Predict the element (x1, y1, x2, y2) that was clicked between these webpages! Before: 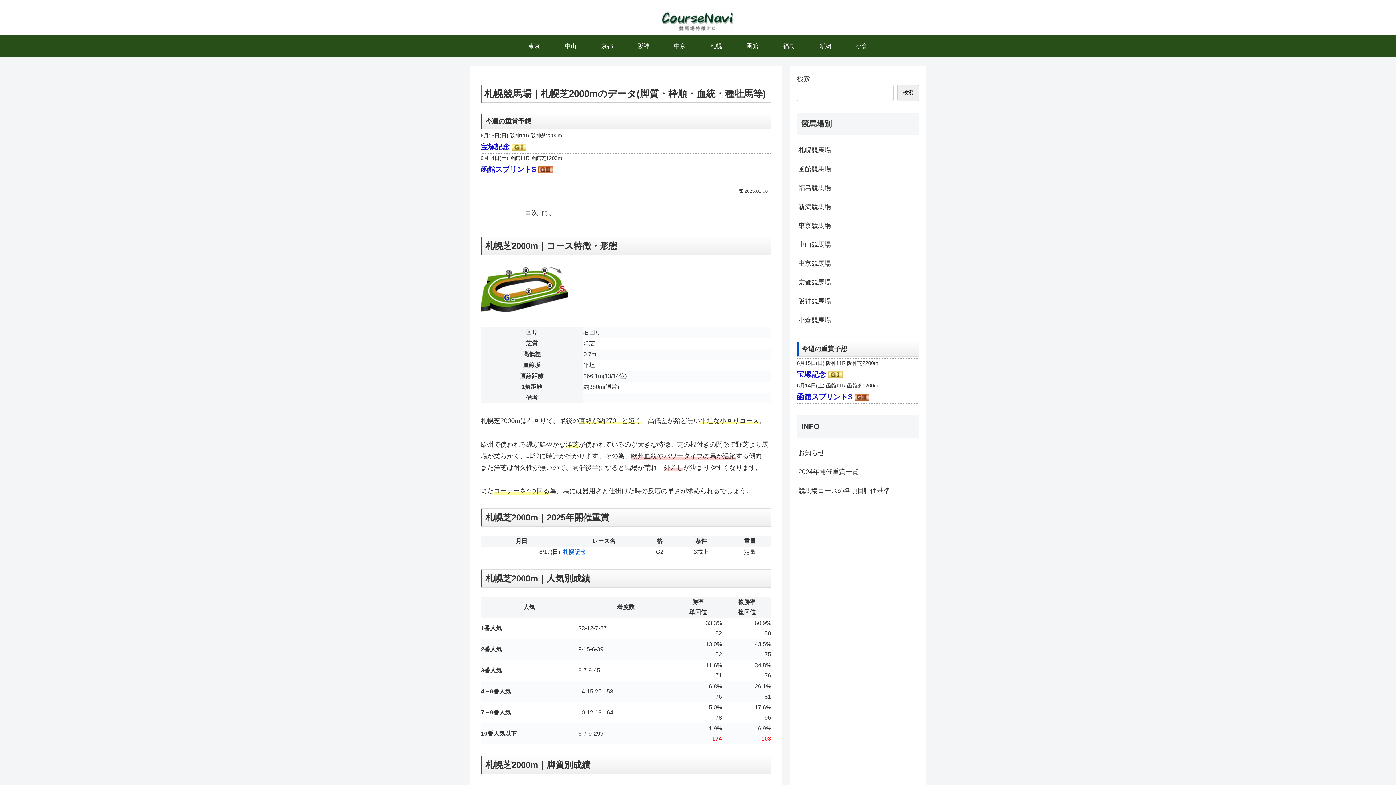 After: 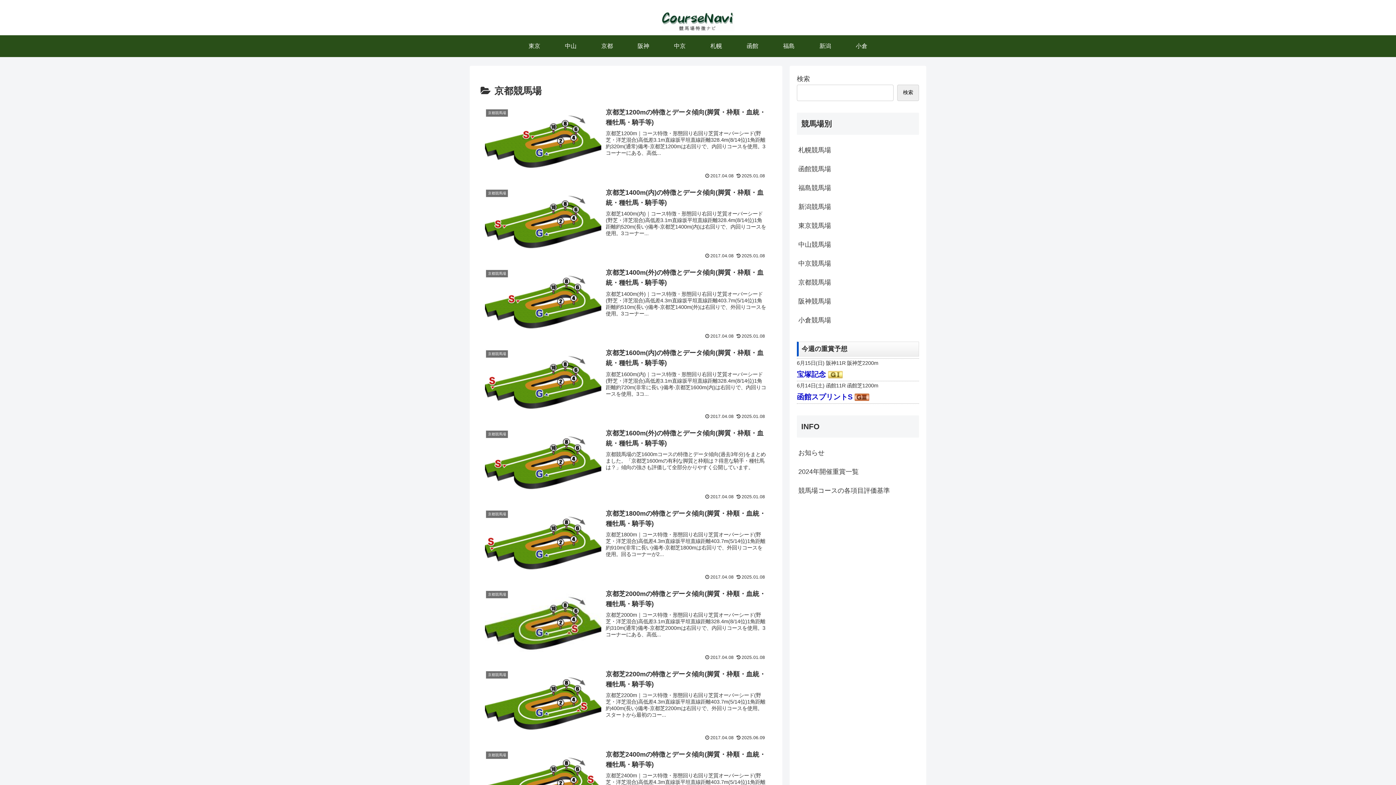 Action: label: 京都 bbox: (589, 35, 625, 57)